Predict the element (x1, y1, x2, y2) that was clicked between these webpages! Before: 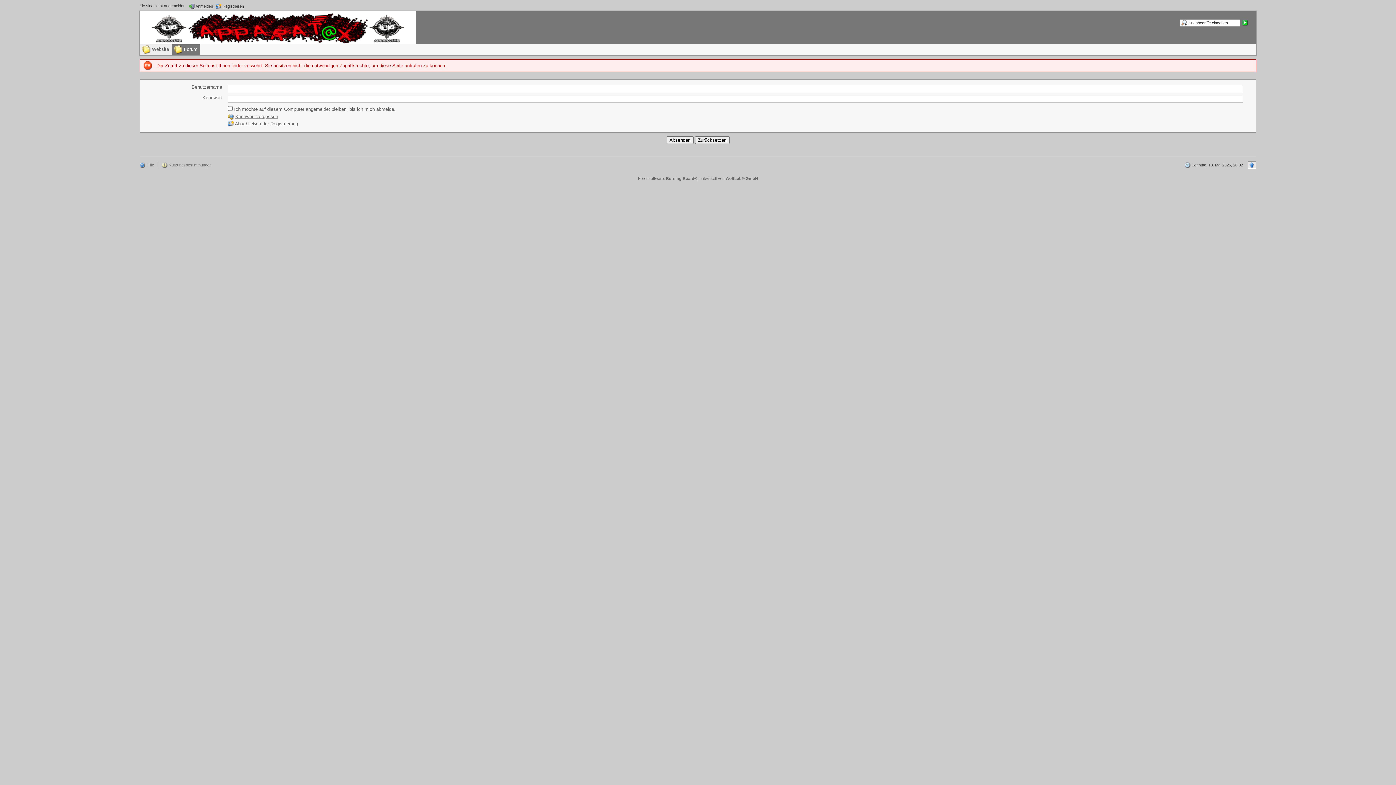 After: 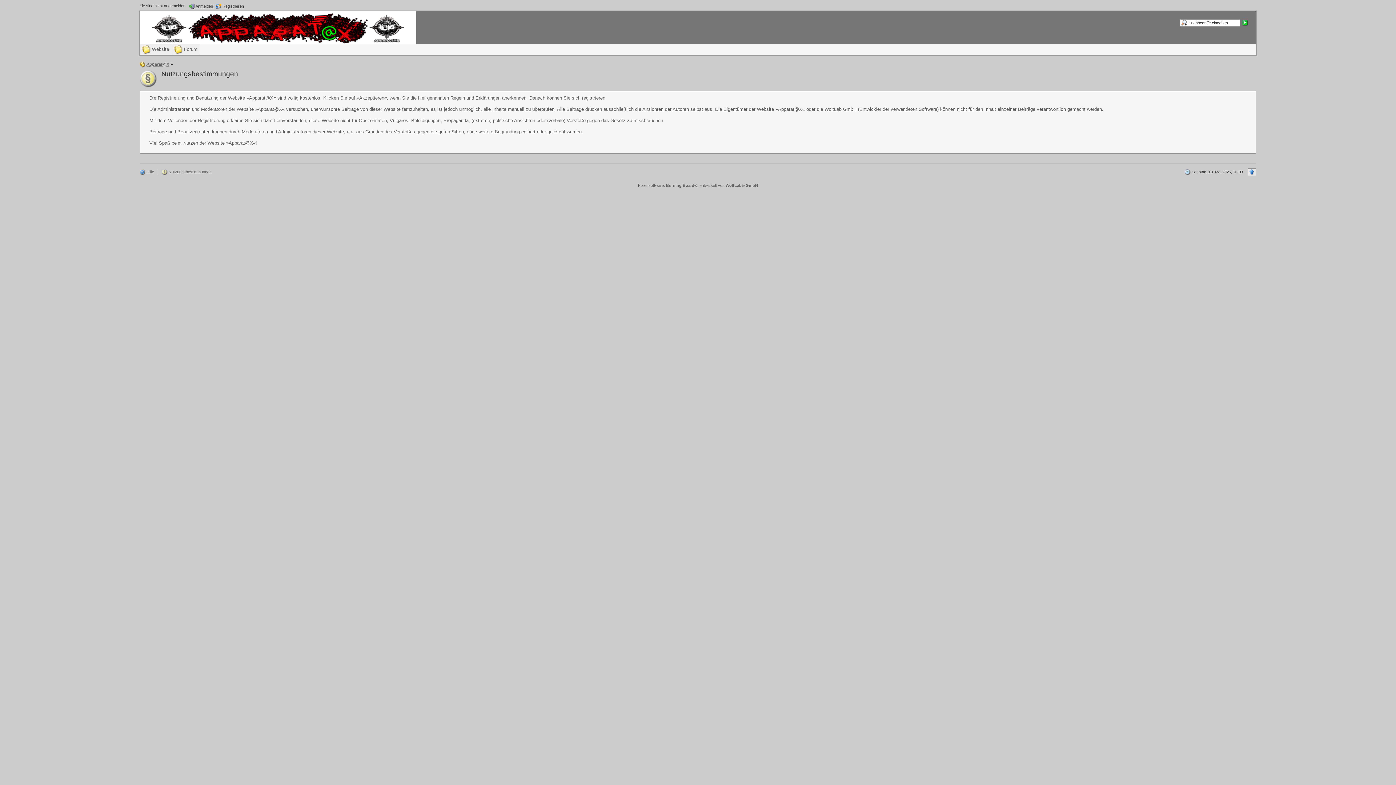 Action: bbox: (161, 162, 211, 168) label:  Nutzungsbestimmungen